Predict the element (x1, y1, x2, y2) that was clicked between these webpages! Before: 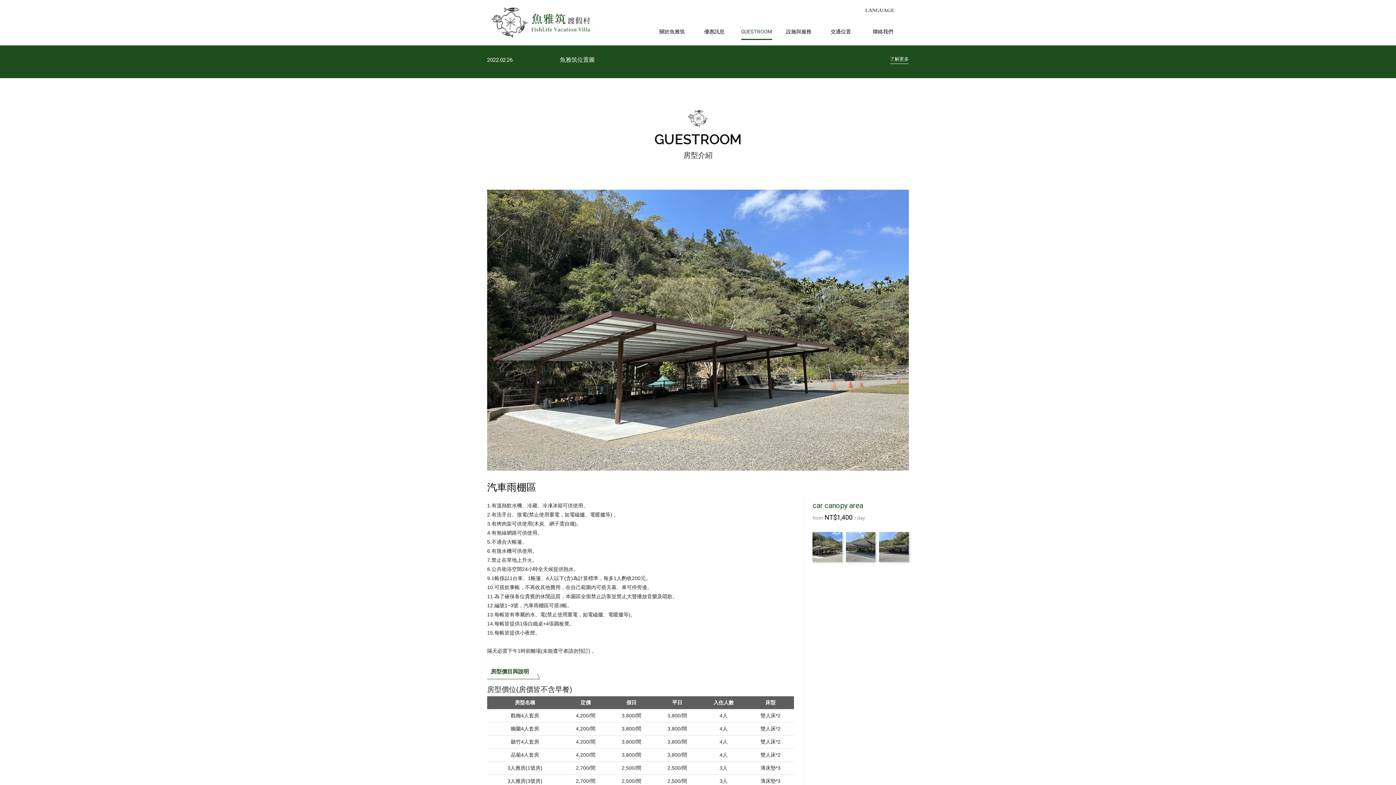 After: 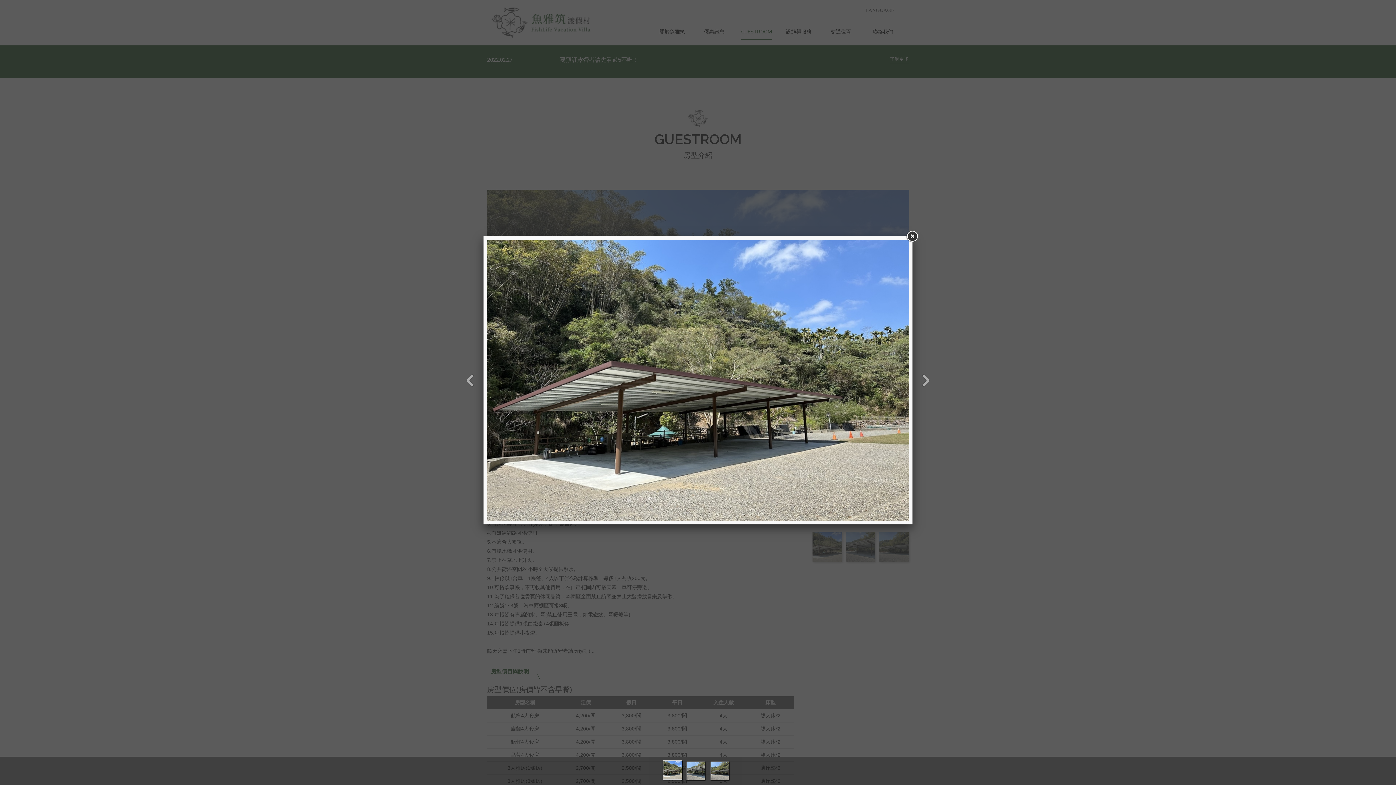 Action: bbox: (812, 532, 842, 562)